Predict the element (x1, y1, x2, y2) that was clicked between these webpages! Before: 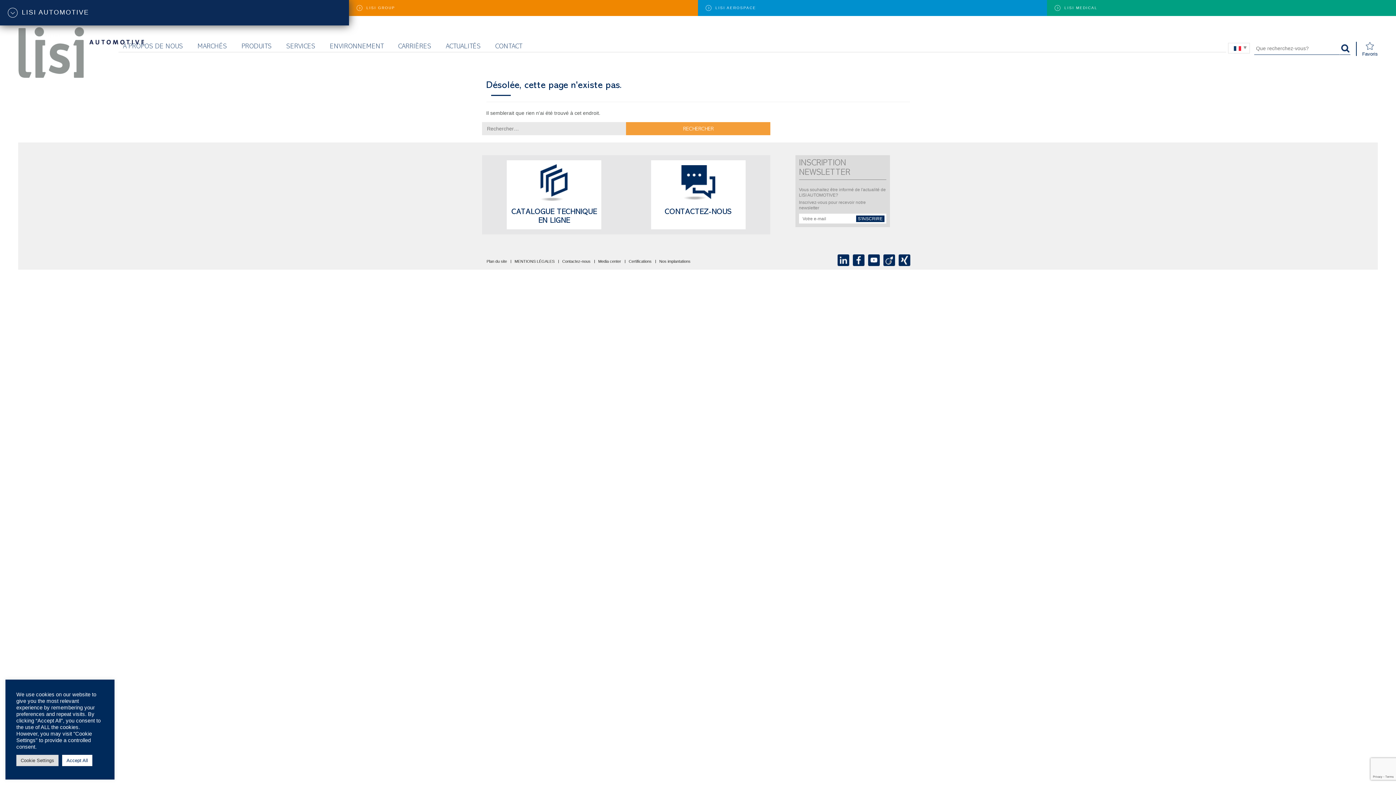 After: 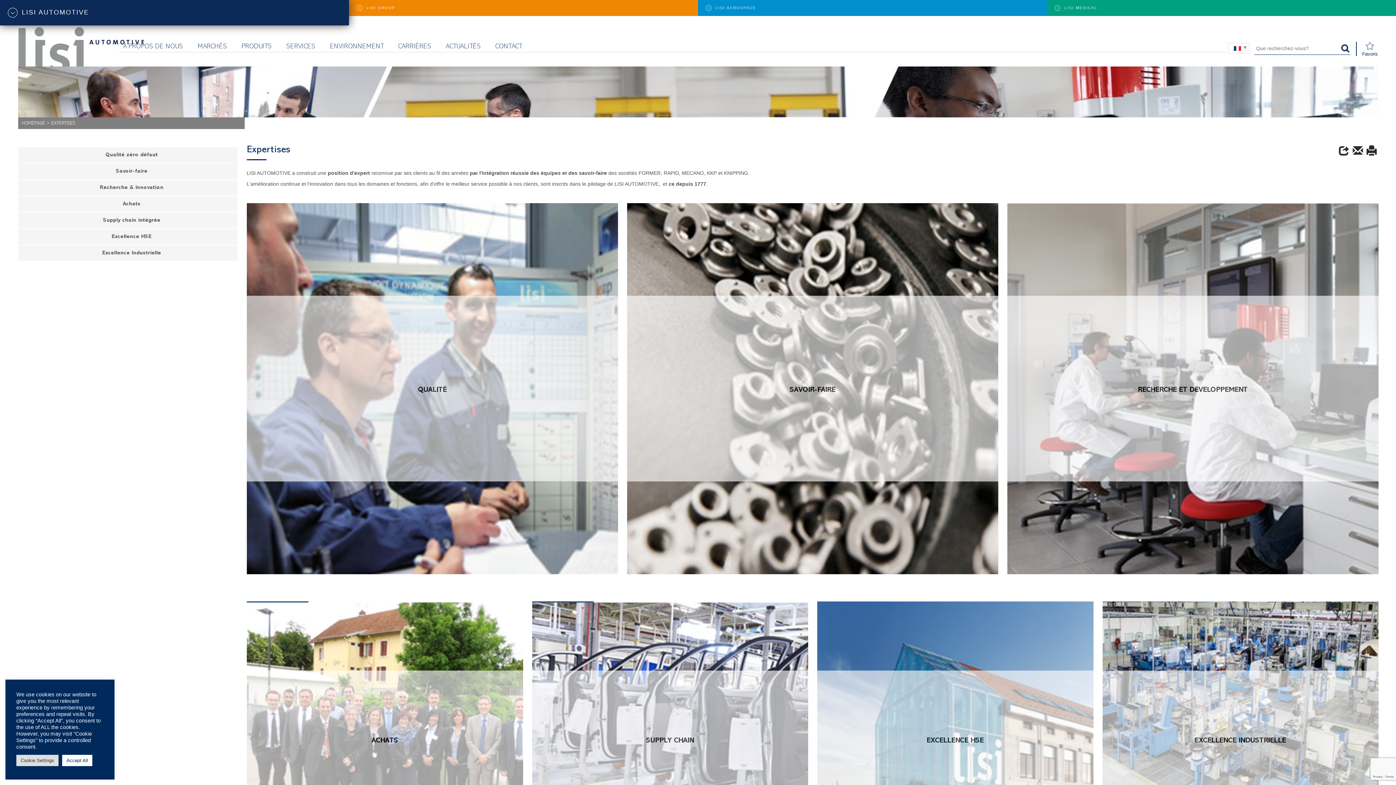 Action: bbox: (286, 43, 315, 50) label: SERVICES